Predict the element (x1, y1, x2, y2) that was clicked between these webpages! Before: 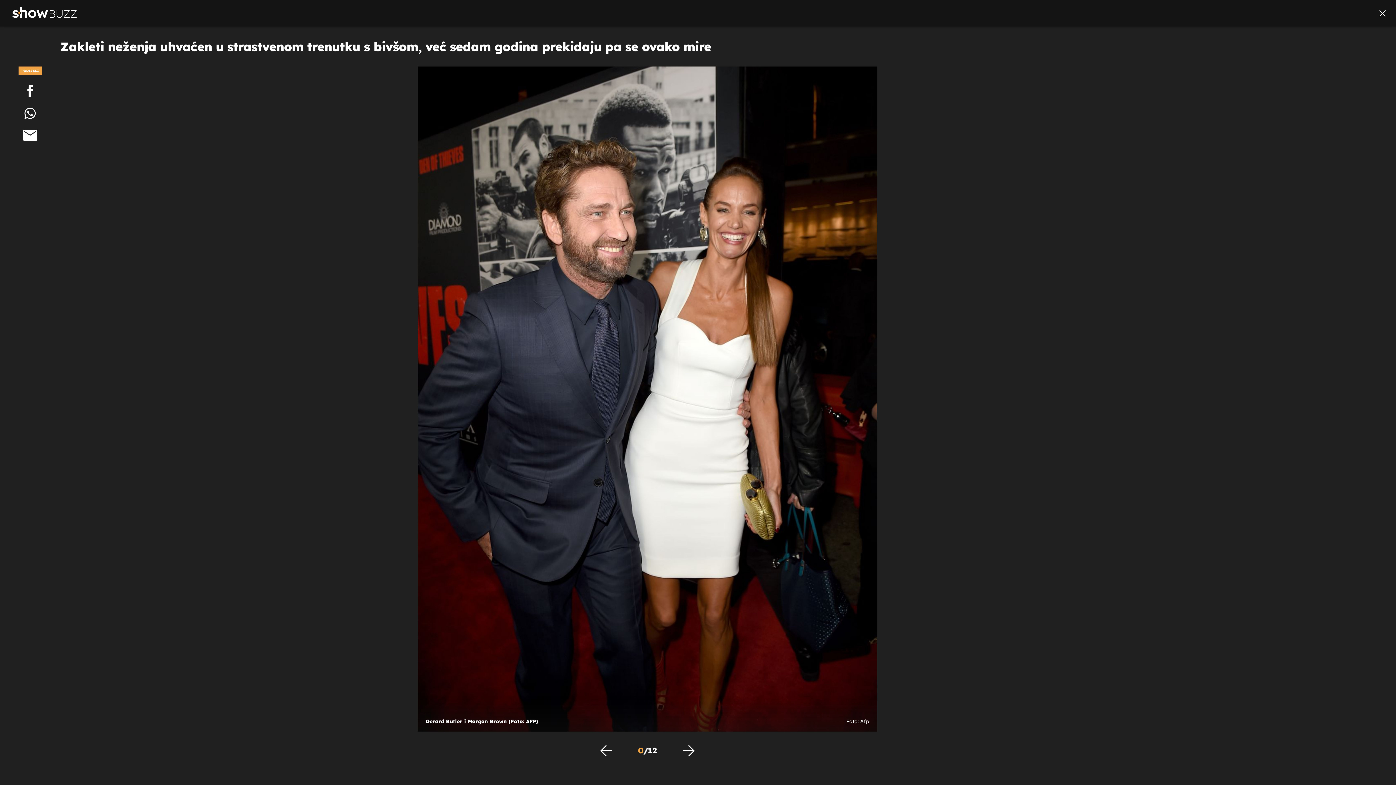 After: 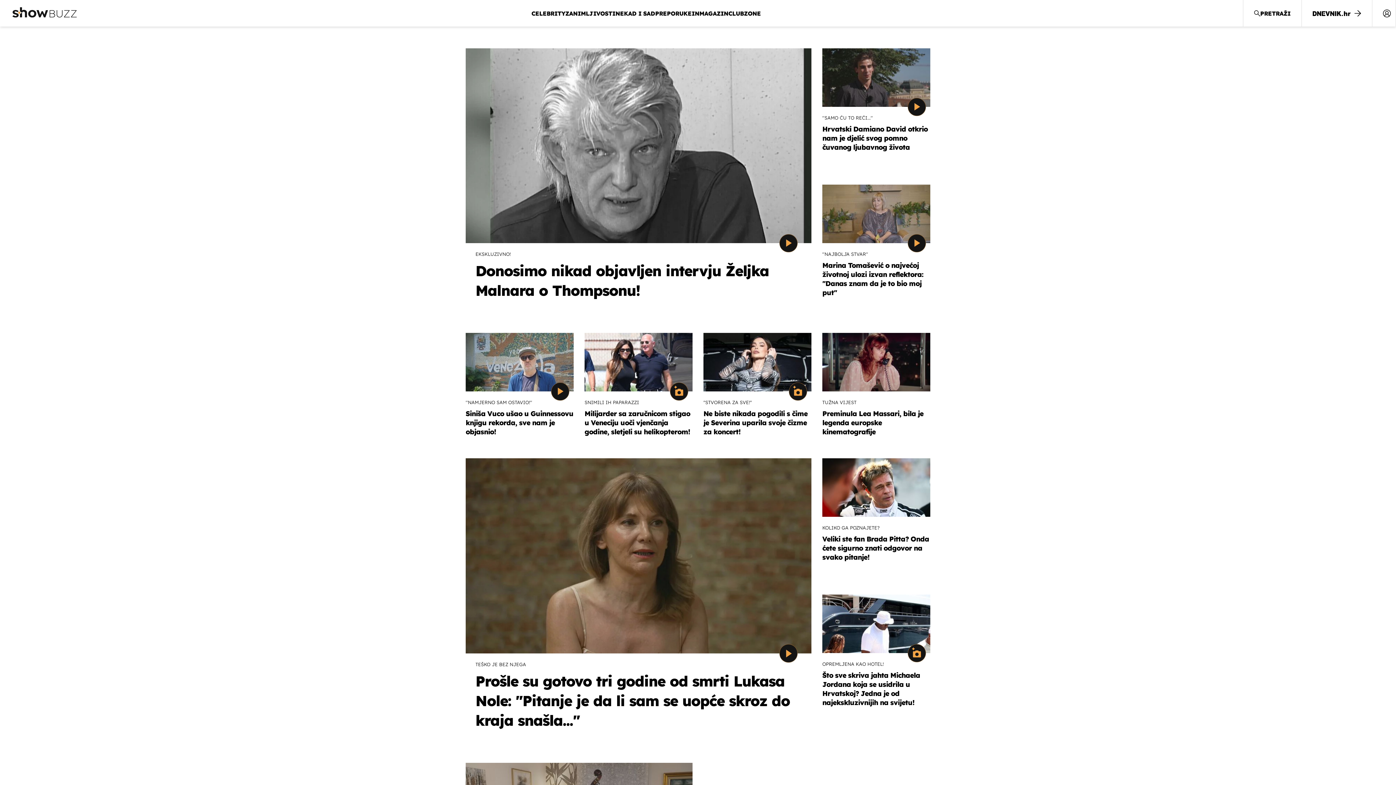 Action: bbox: (12, 7, 76, 19)